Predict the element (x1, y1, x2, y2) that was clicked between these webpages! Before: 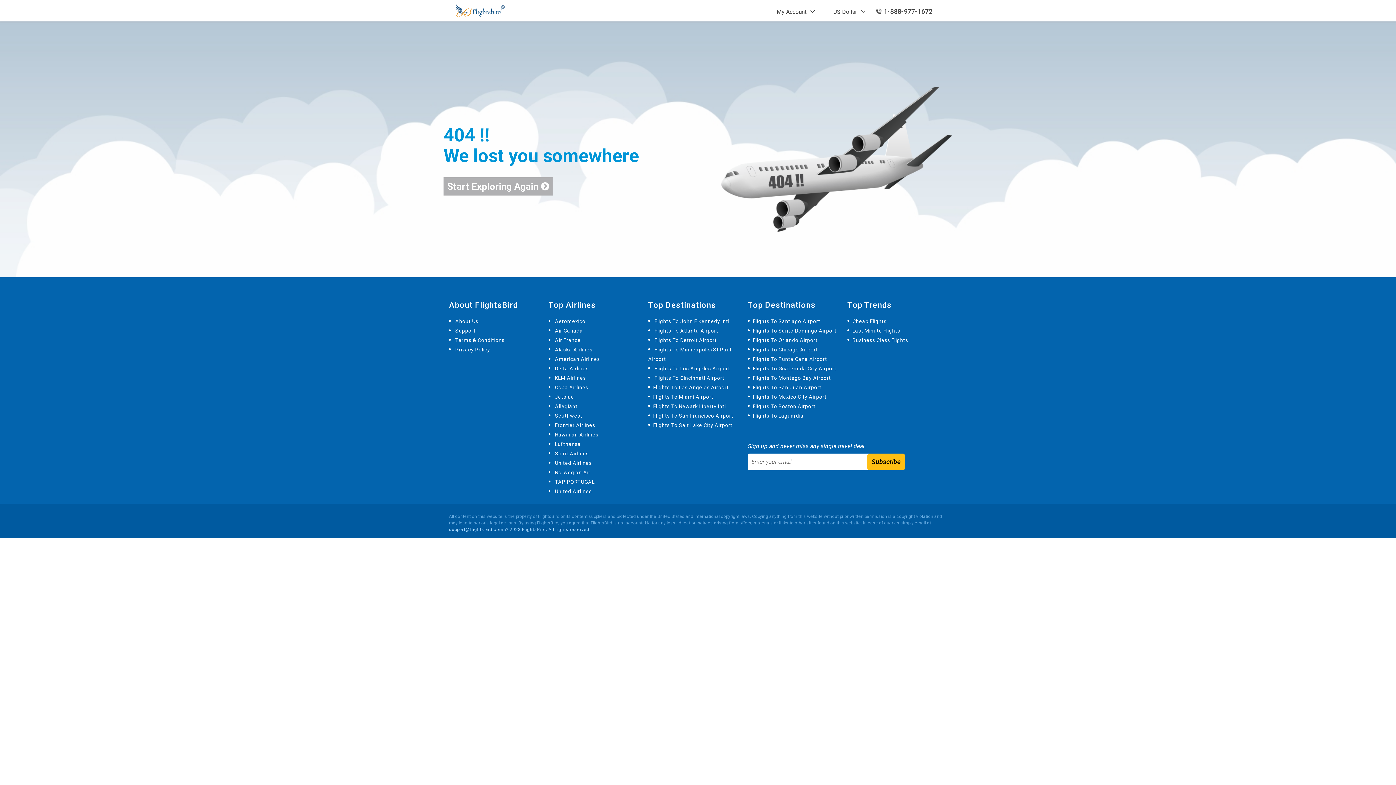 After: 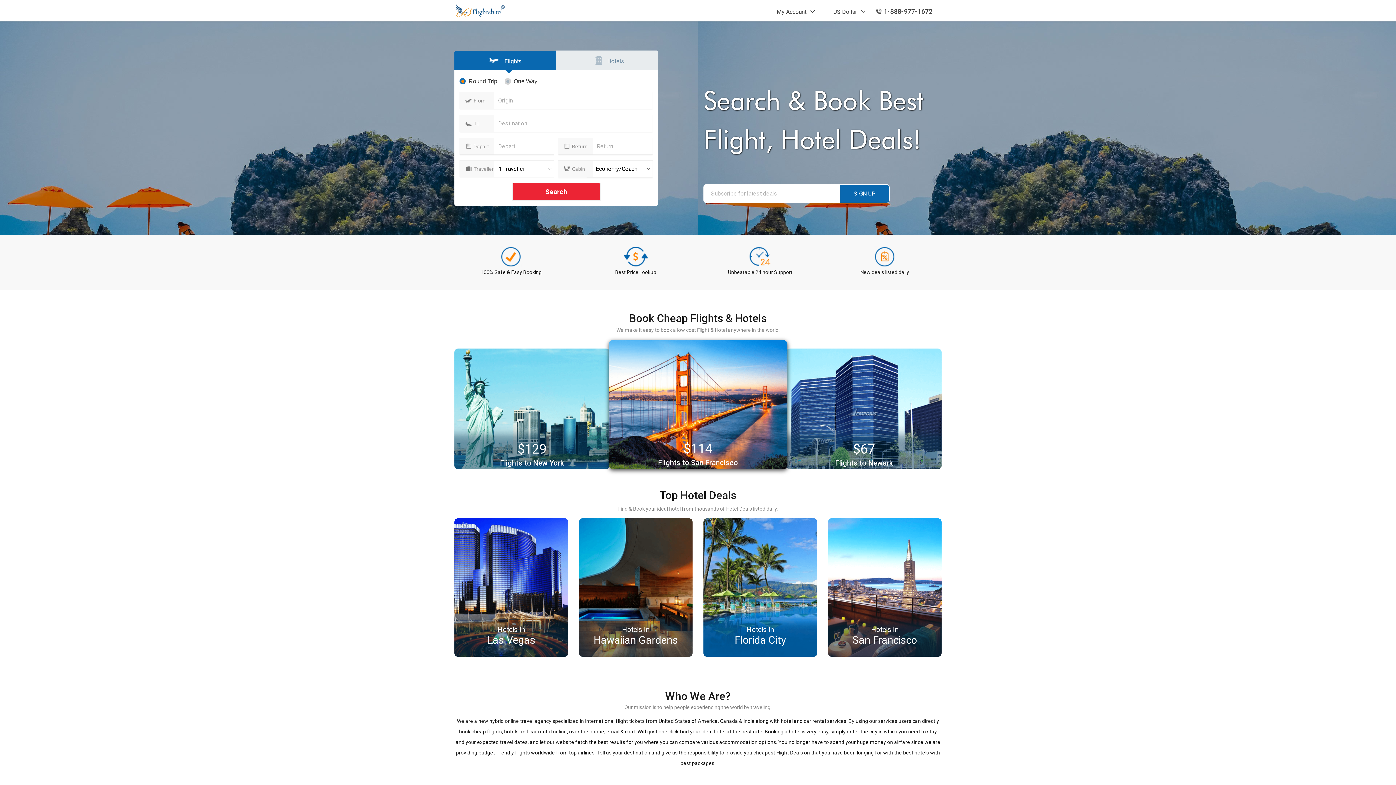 Action: bbox: (648, 328, 718, 333) label:  Flights To Atlanta Airport